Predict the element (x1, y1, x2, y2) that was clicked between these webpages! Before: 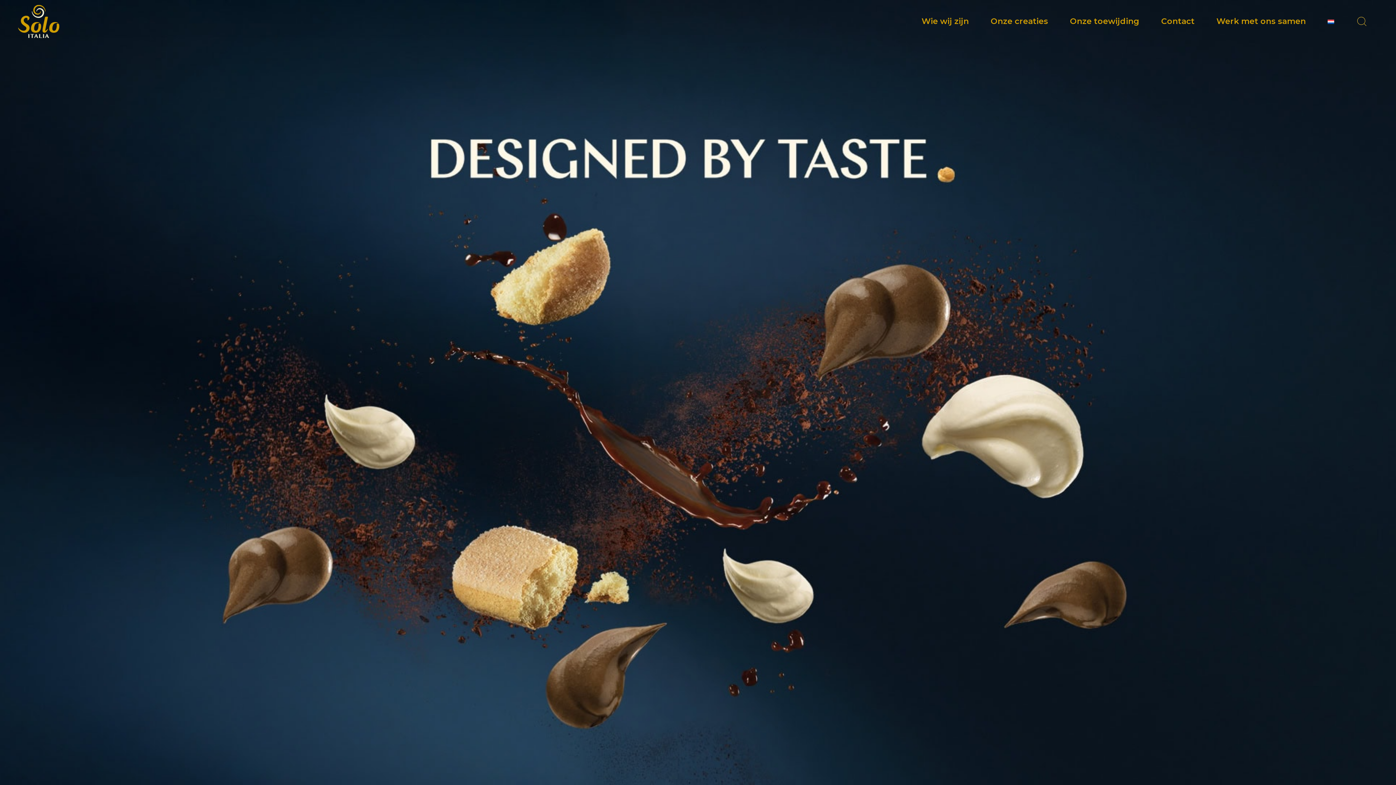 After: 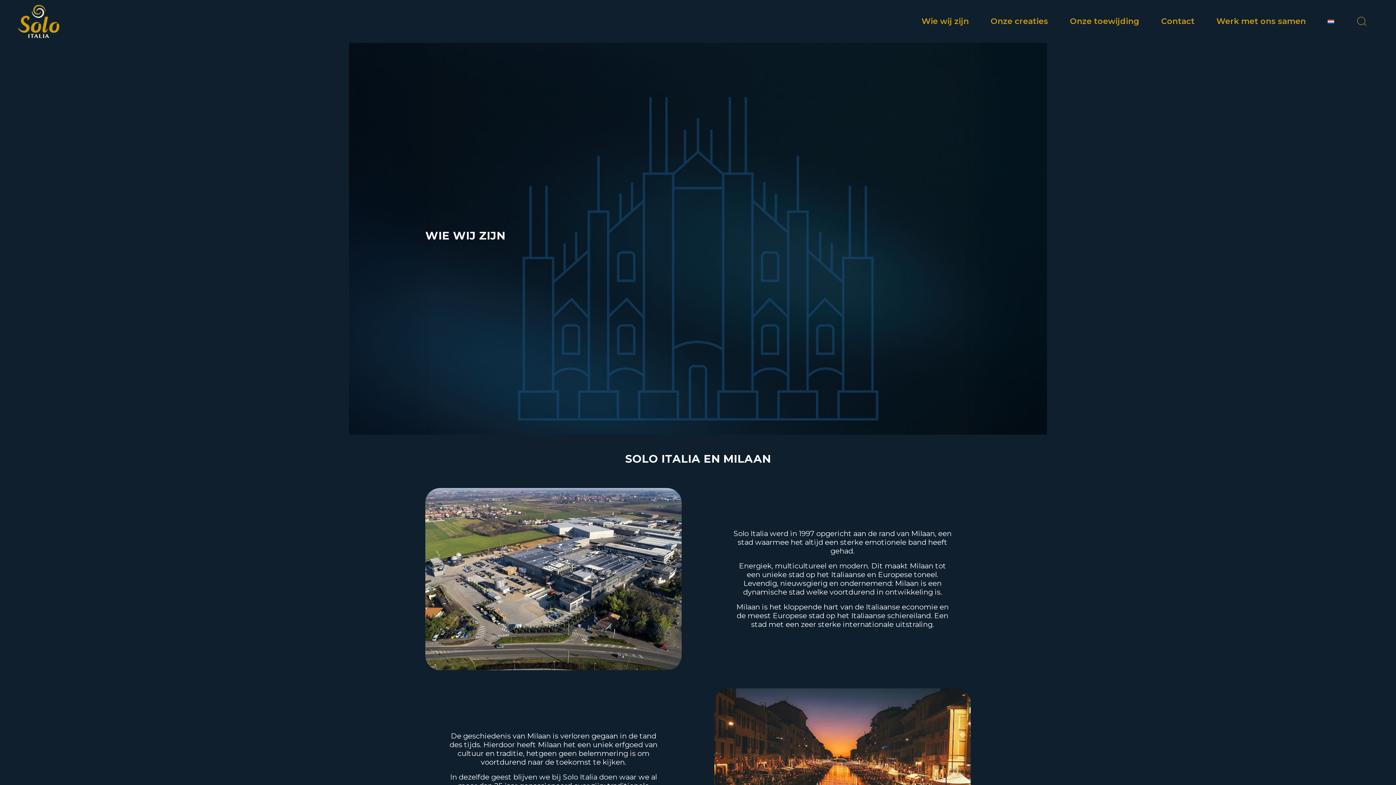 Action: bbox: (921, 0, 969, 42) label: Wie wij zijn